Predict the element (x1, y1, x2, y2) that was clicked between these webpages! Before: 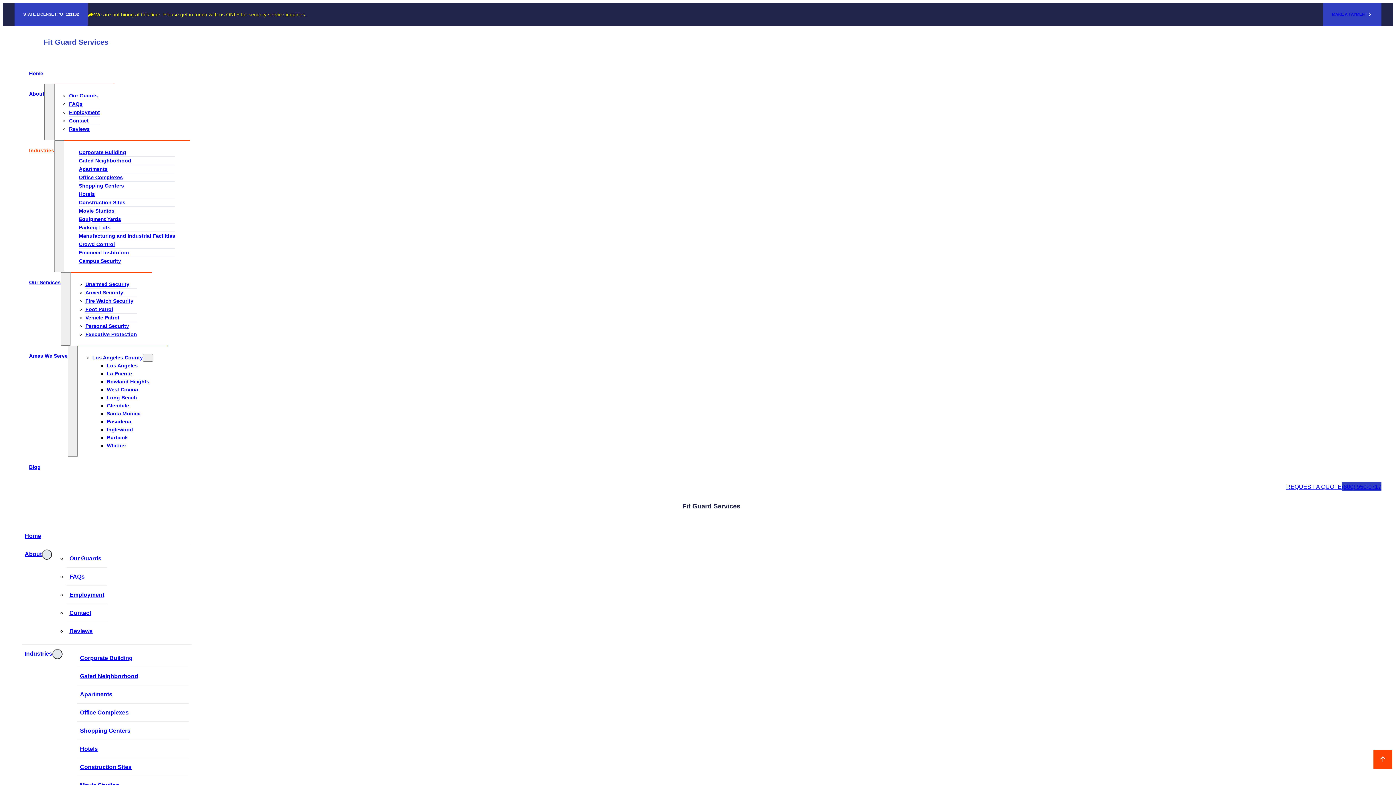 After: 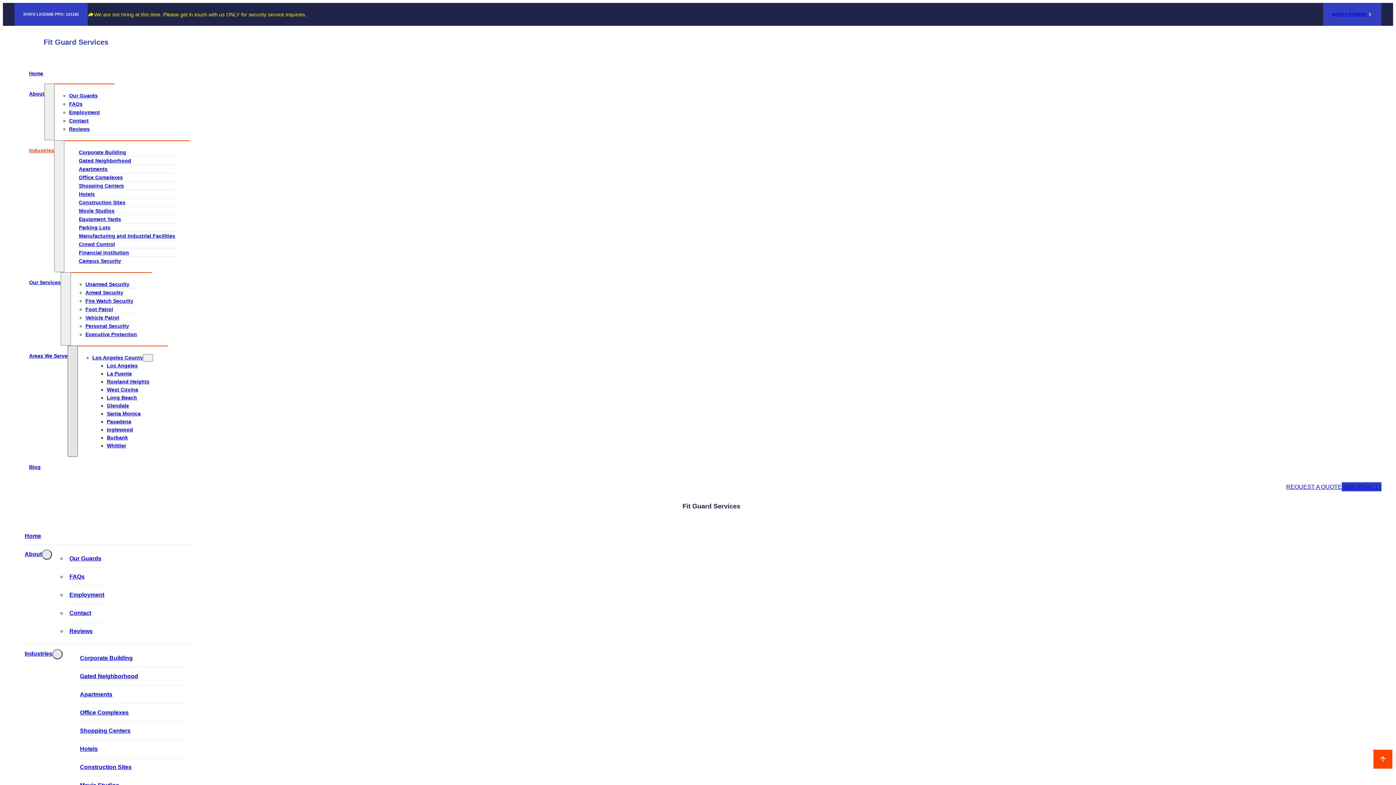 Action: bbox: (67, 345, 77, 457) label: Areas We Serve submenu